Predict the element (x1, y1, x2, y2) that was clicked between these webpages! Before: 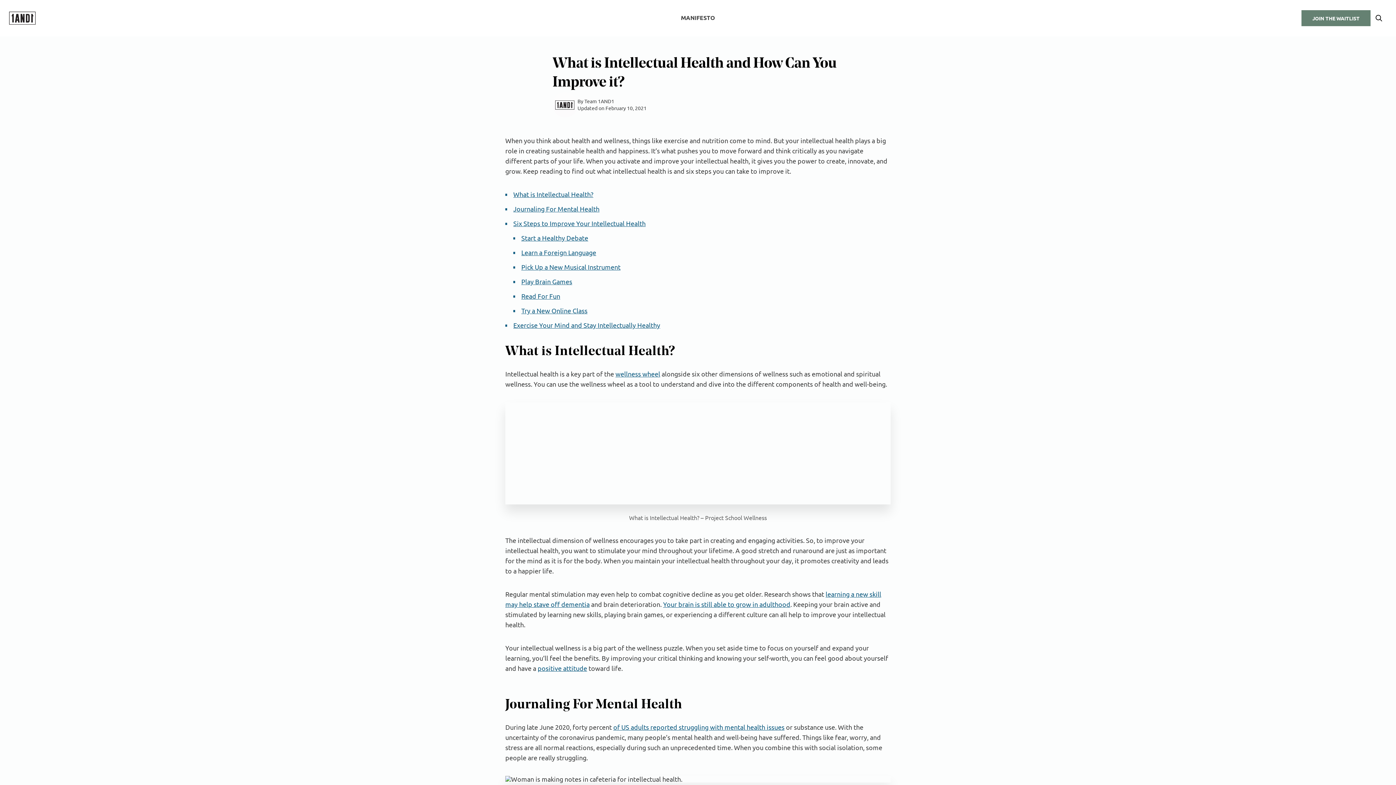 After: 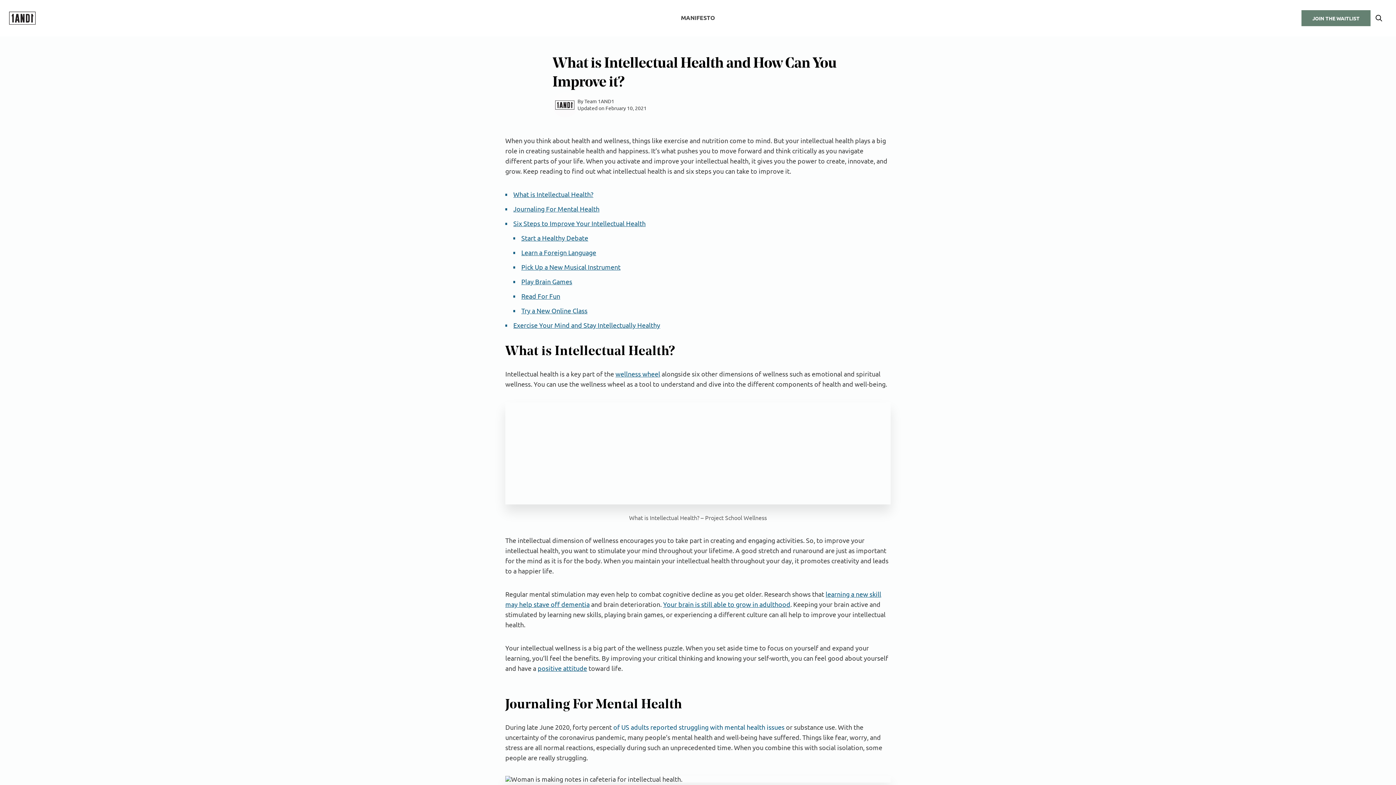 Action: label: of US adults reported struggling with mental health issues bbox: (613, 723, 784, 731)